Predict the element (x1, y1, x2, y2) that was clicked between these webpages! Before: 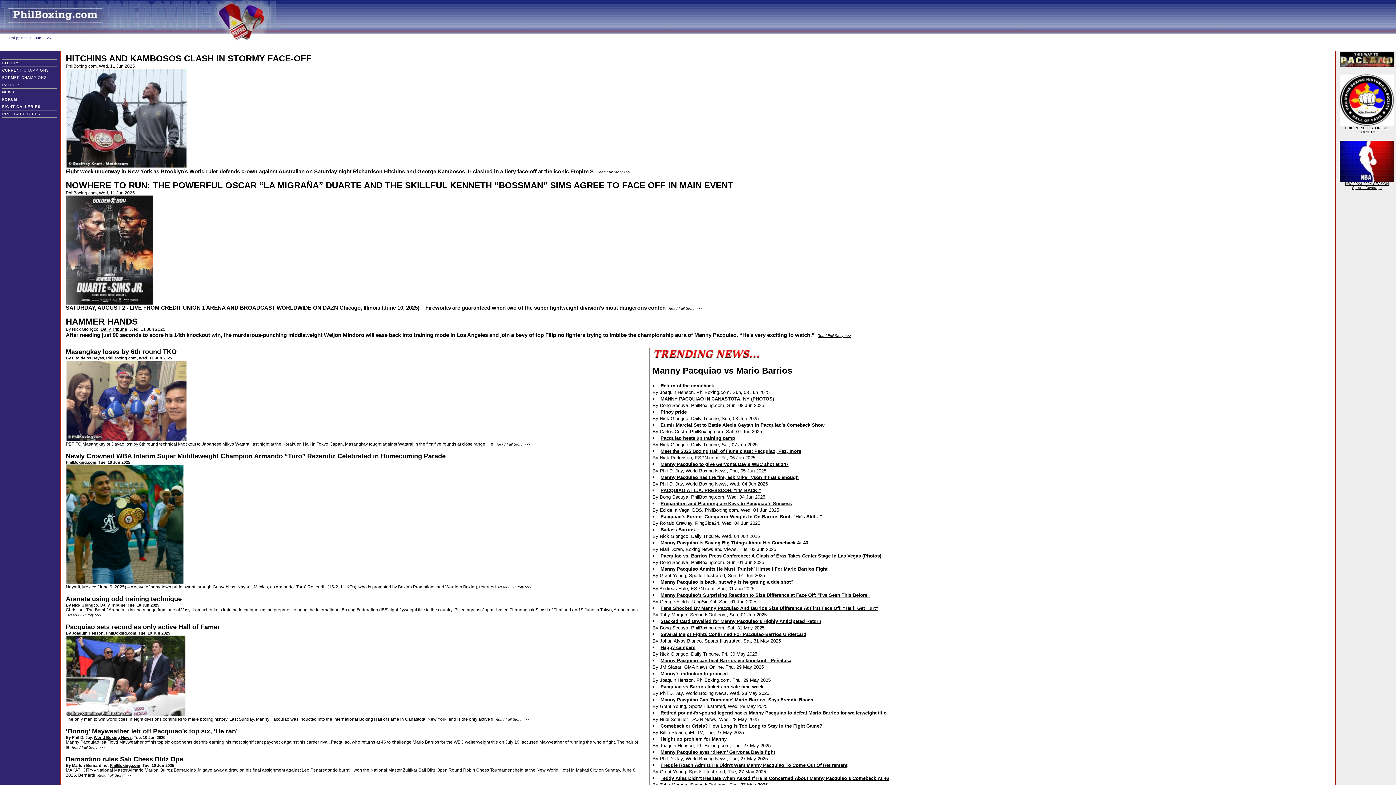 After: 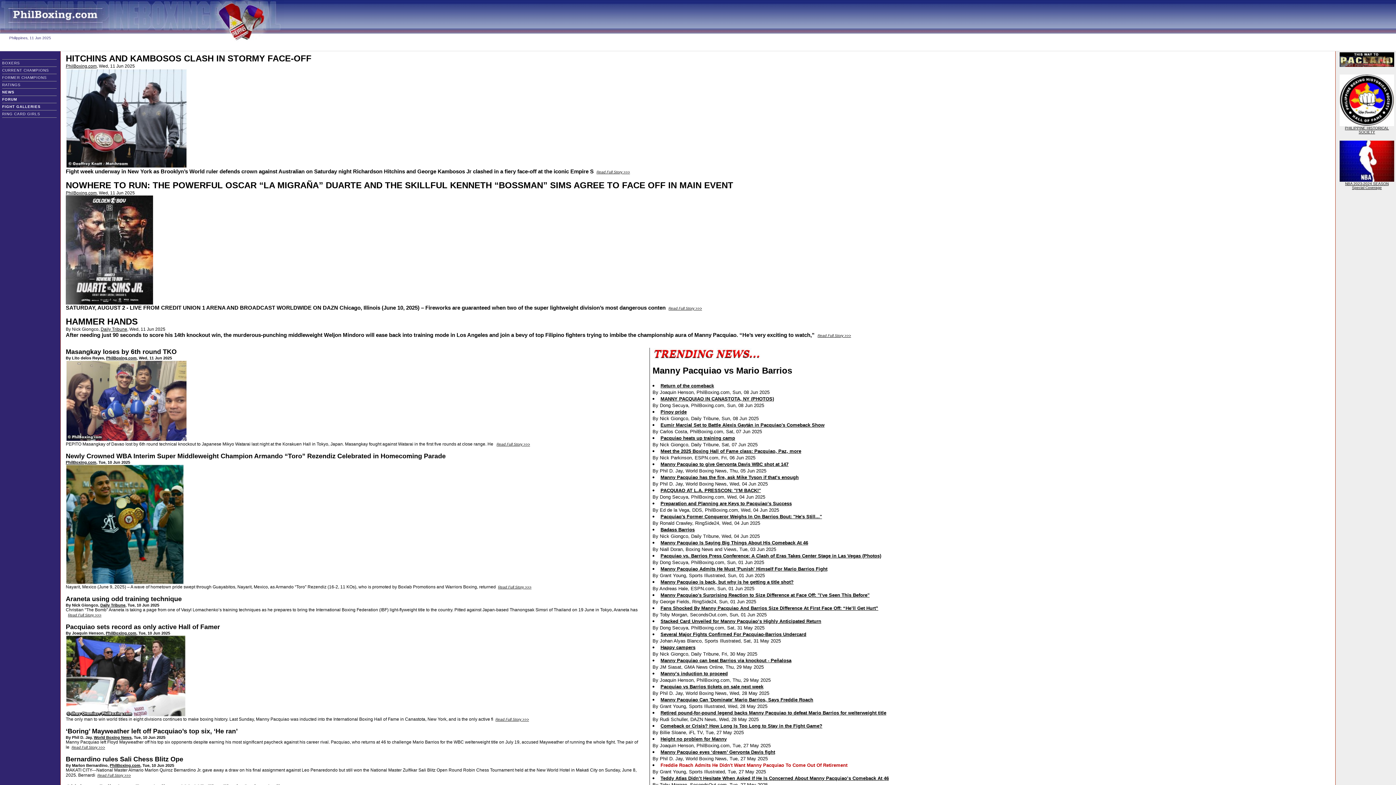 Action: bbox: (660, 762, 847, 768) label: Freddie Roach Admits He Didn't Want Manny Pacquiao To Come Out Of Retirement